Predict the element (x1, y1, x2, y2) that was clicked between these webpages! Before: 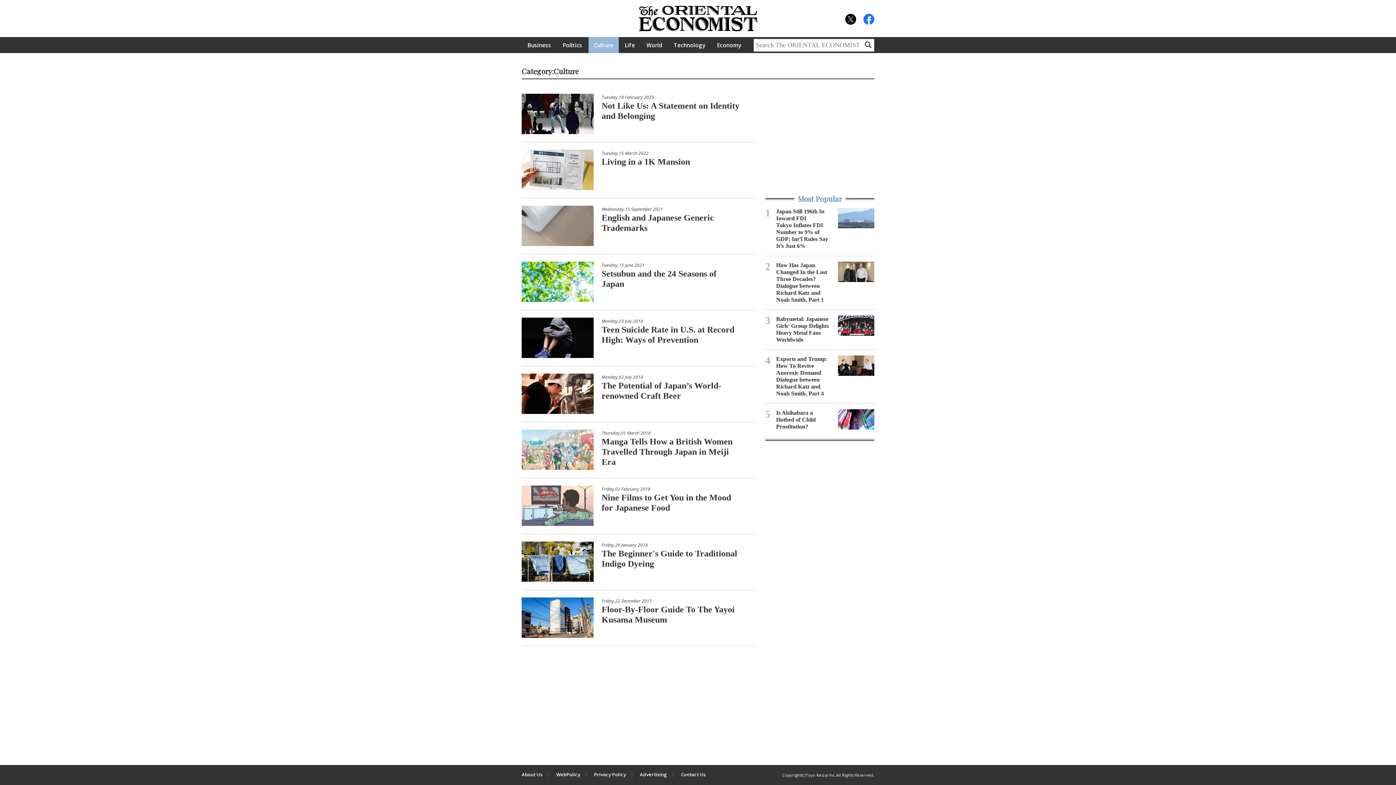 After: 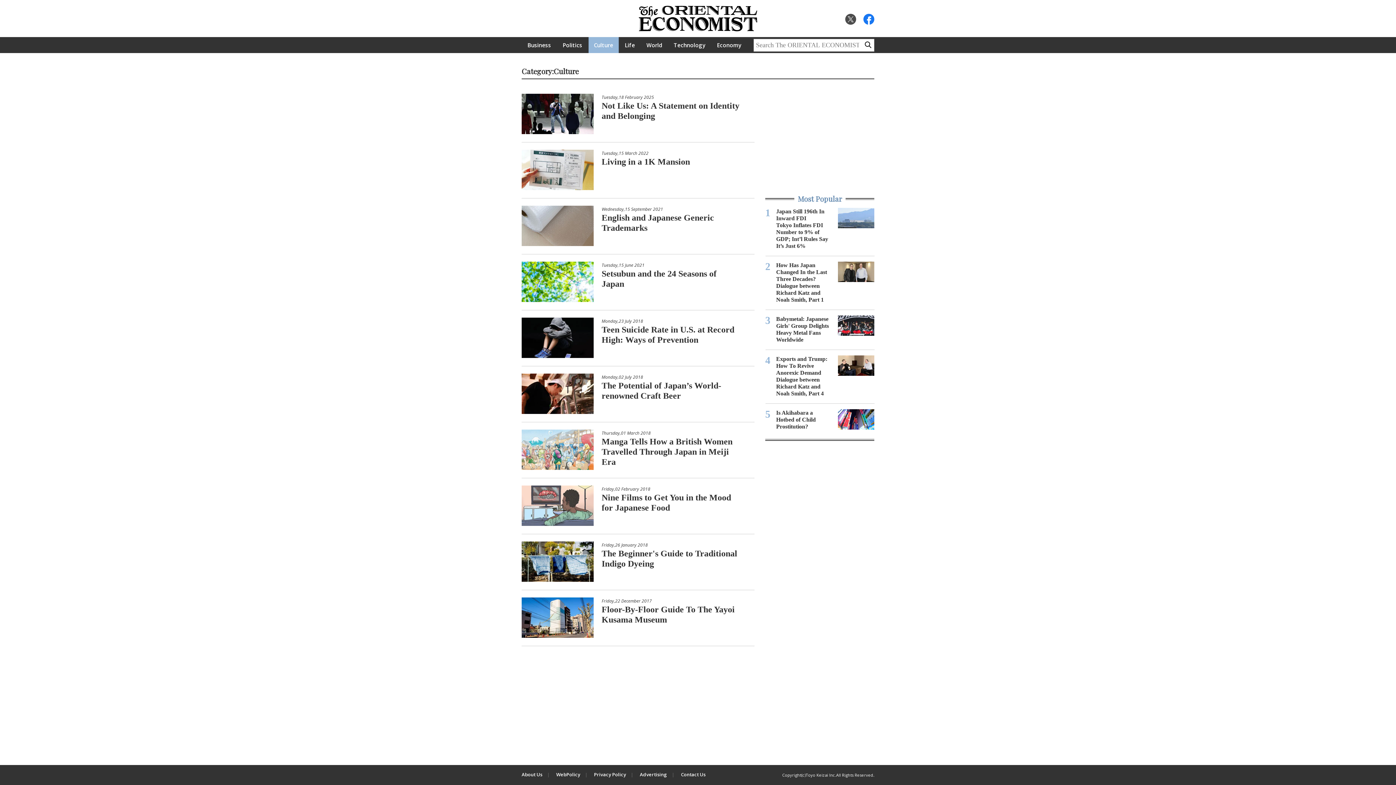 Action: bbox: (845, 13, 856, 24) label: X（twitter）